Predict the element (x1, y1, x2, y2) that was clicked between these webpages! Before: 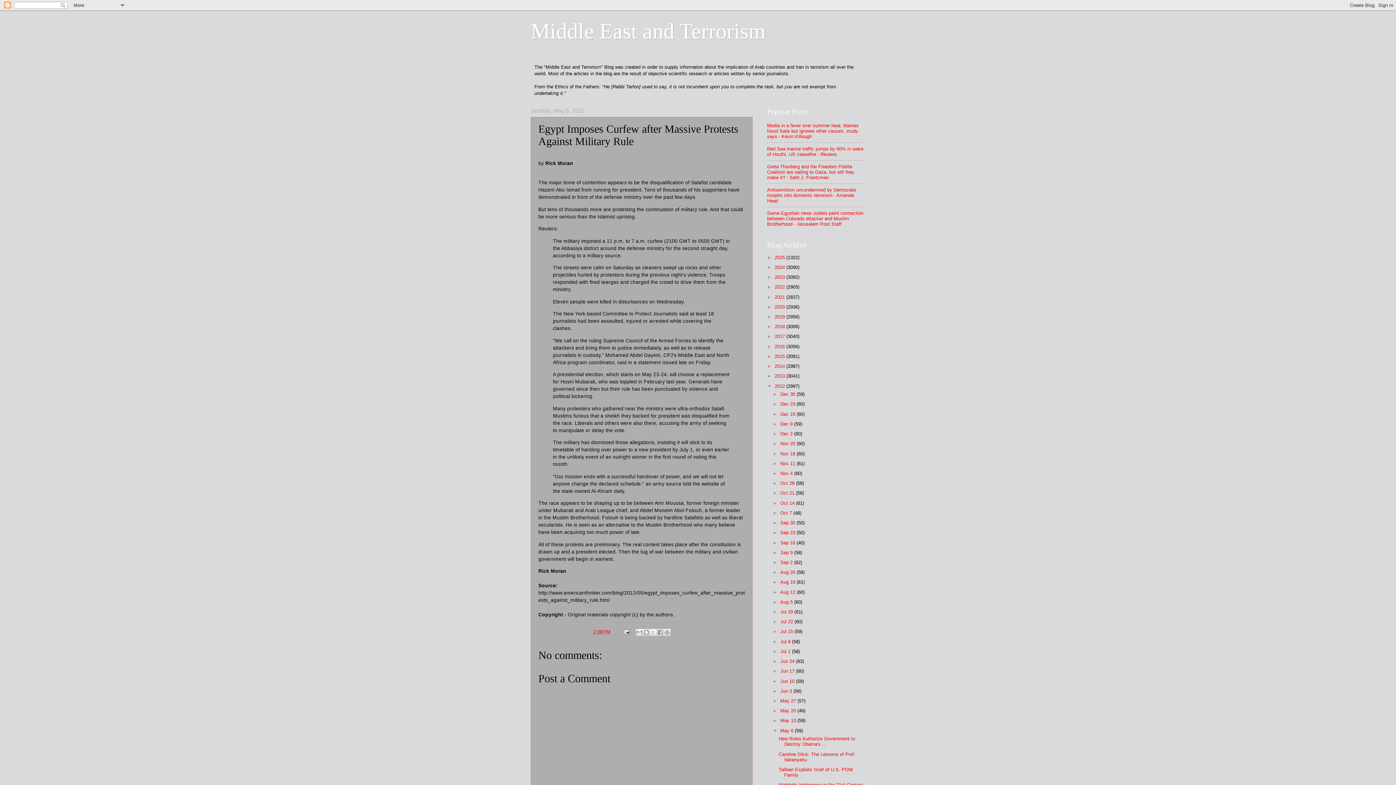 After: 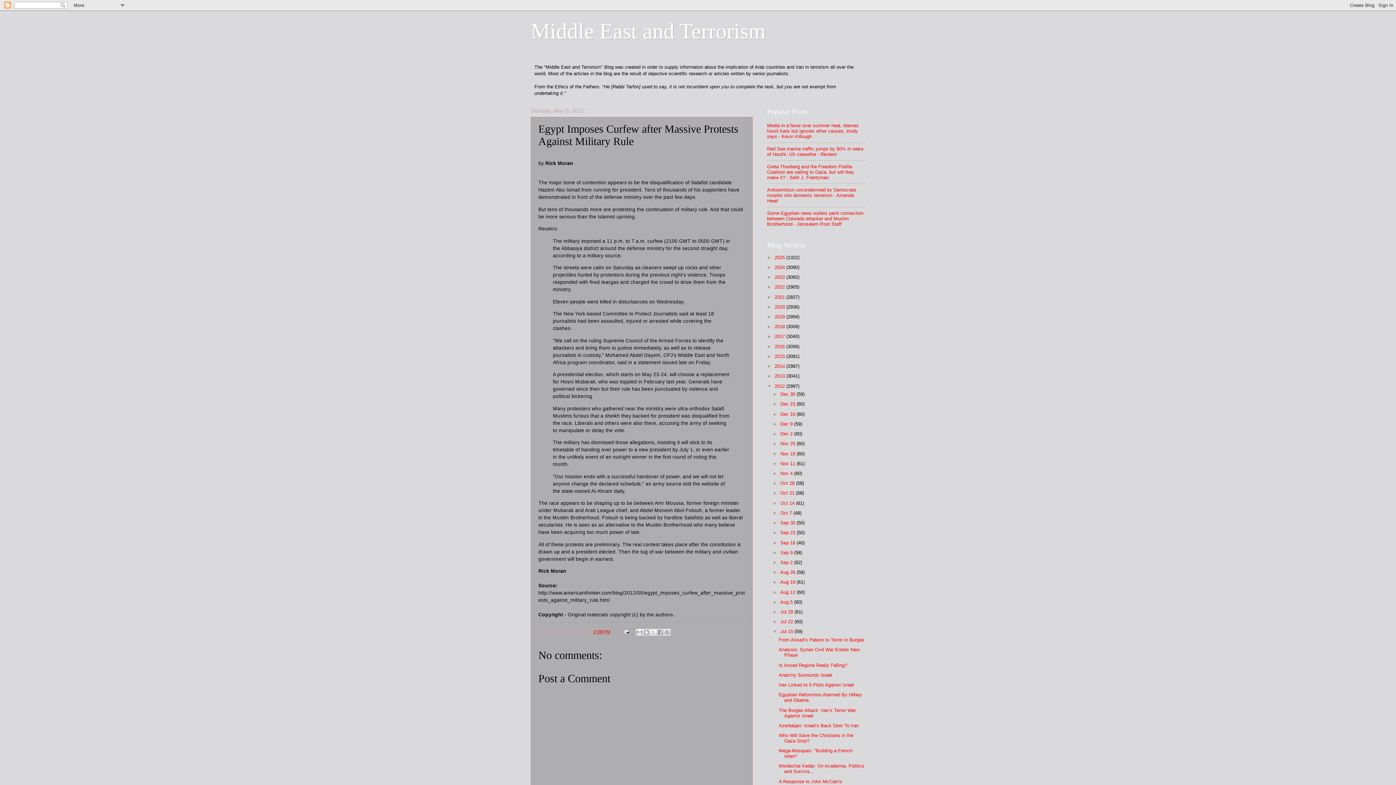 Action: bbox: (772, 629, 780, 634) label: ►  